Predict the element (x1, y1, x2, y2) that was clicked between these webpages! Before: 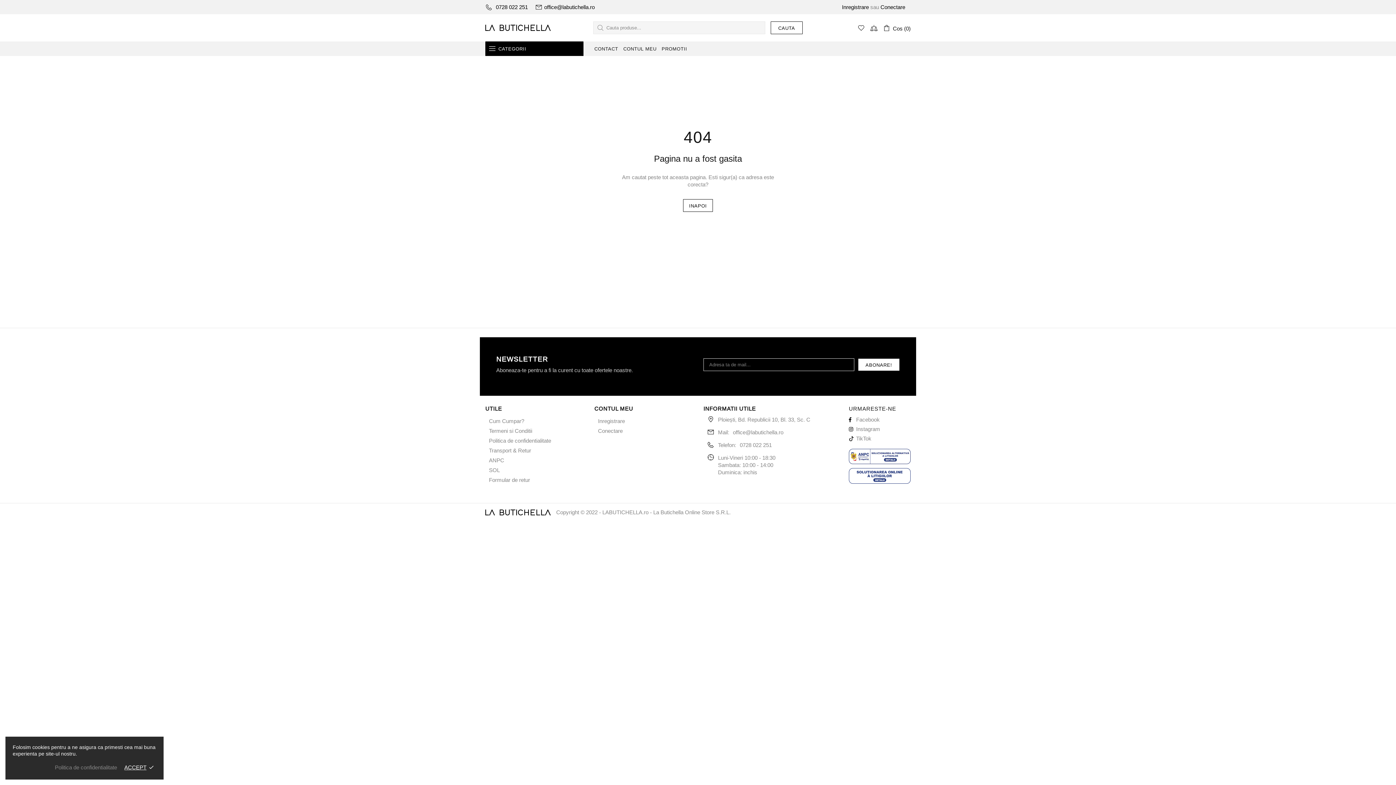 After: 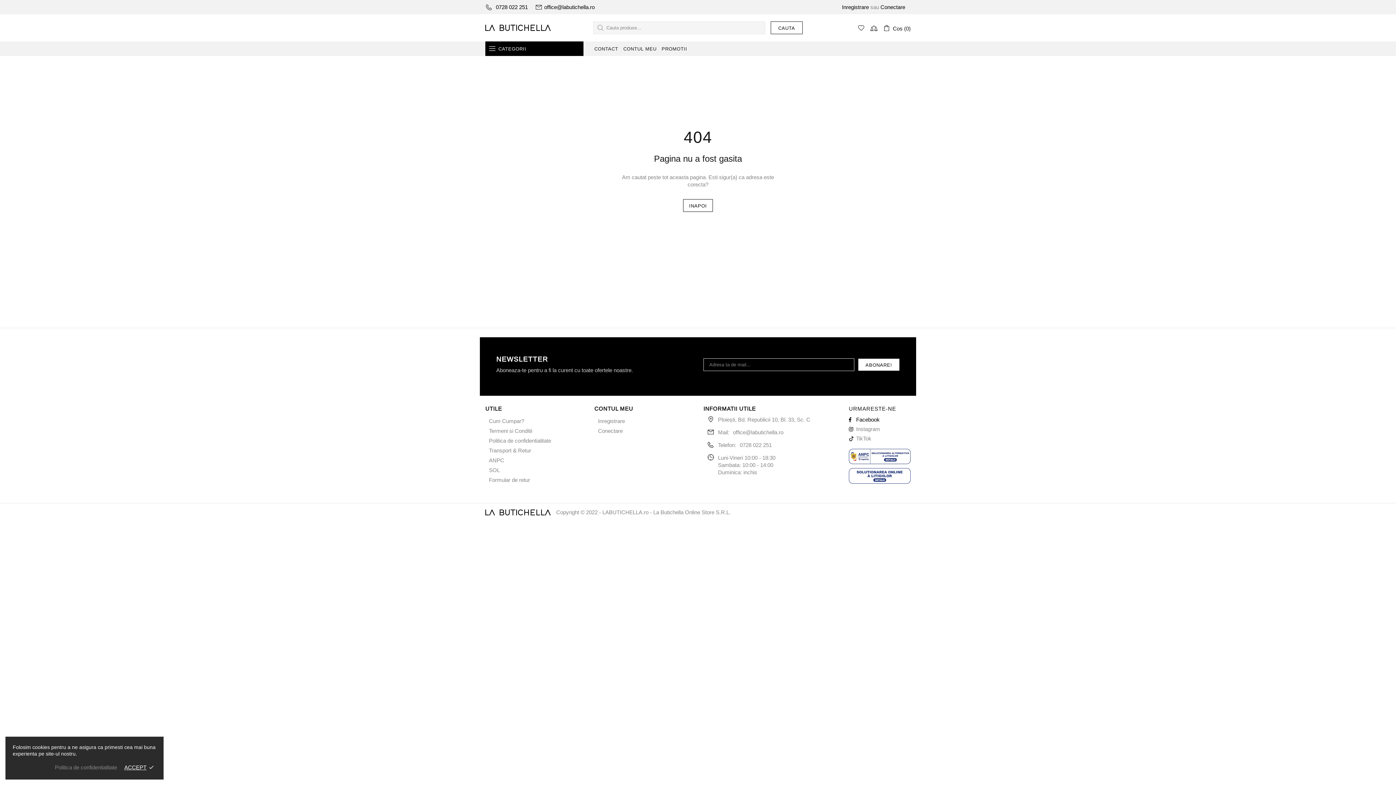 Action: bbox: (849, 416, 879, 423) label: Facebook